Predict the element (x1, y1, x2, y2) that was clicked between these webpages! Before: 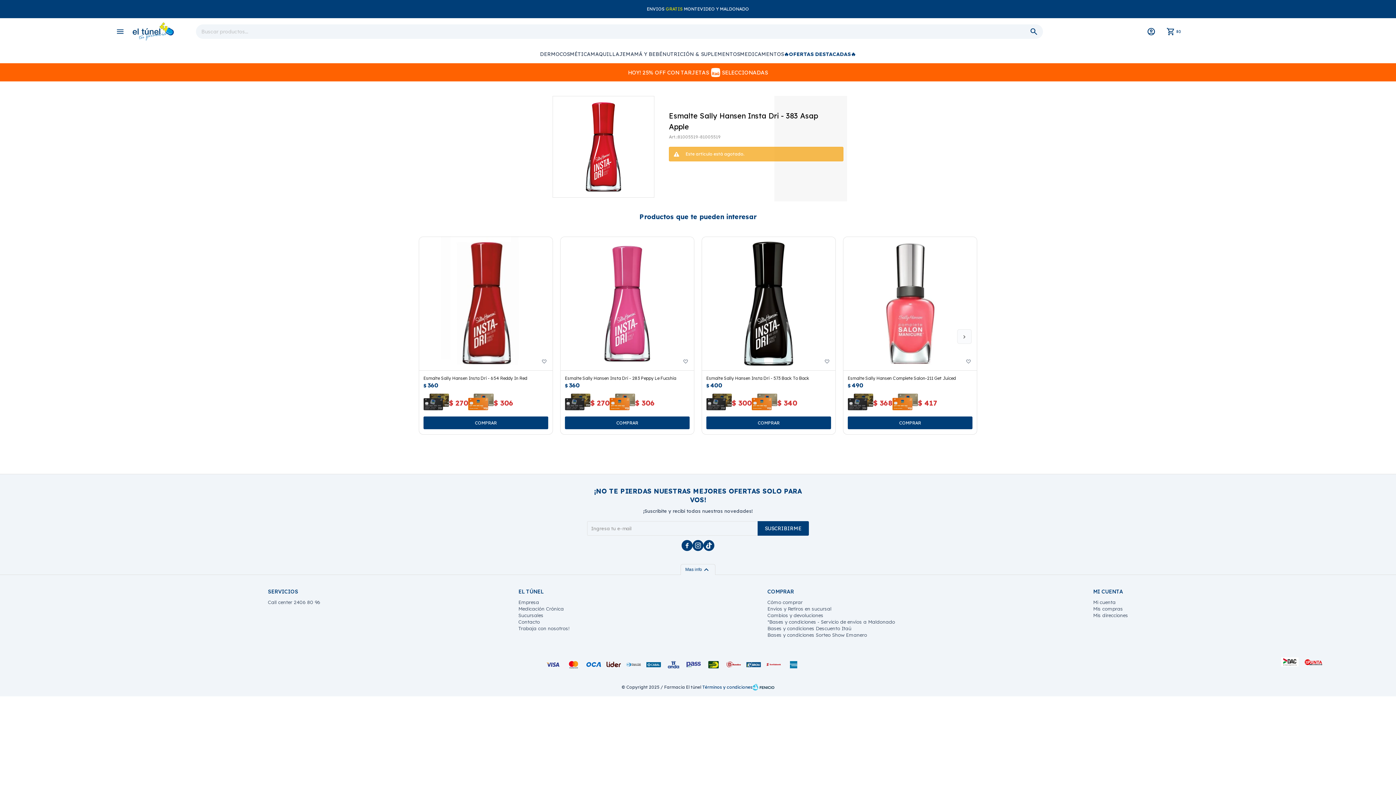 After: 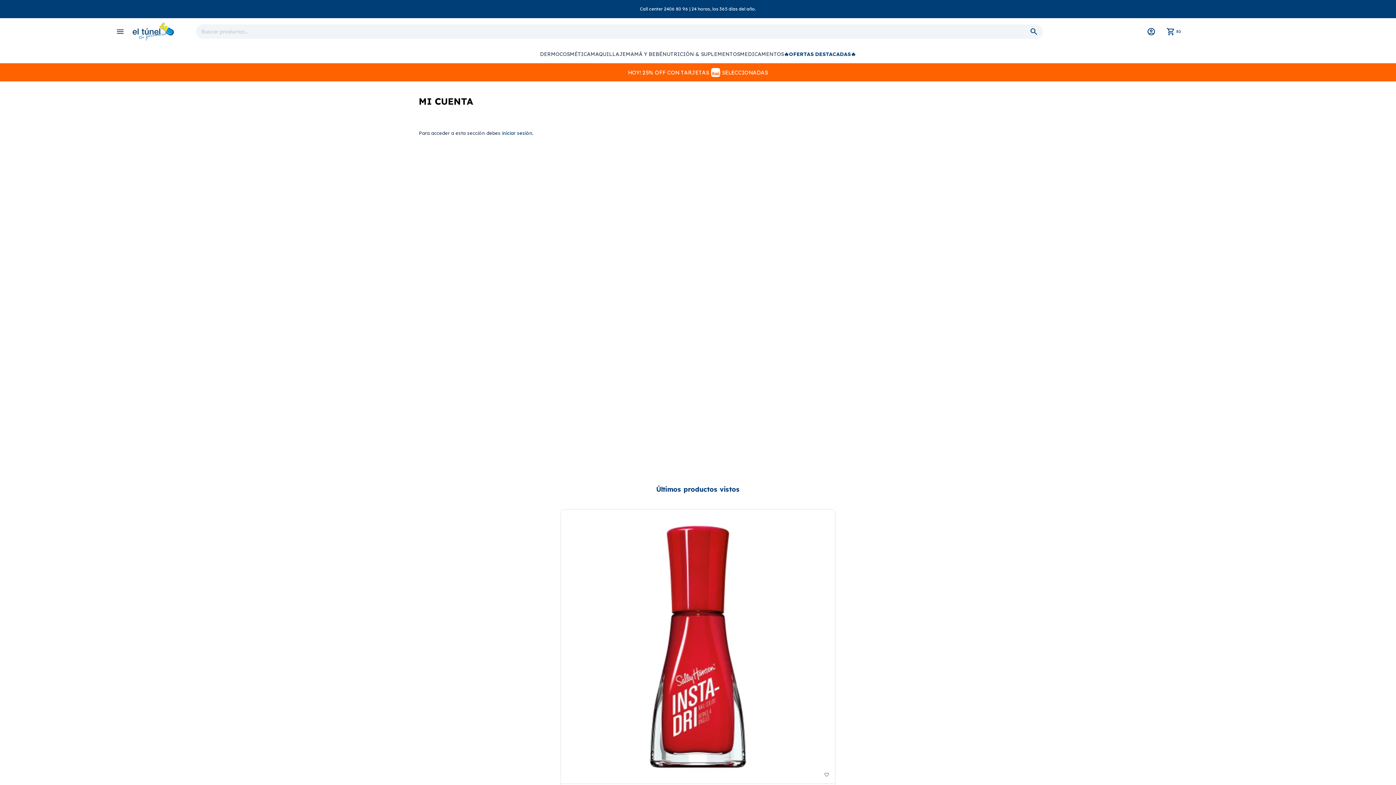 Action: label: Mis direcciones bbox: (1093, 612, 1128, 618)